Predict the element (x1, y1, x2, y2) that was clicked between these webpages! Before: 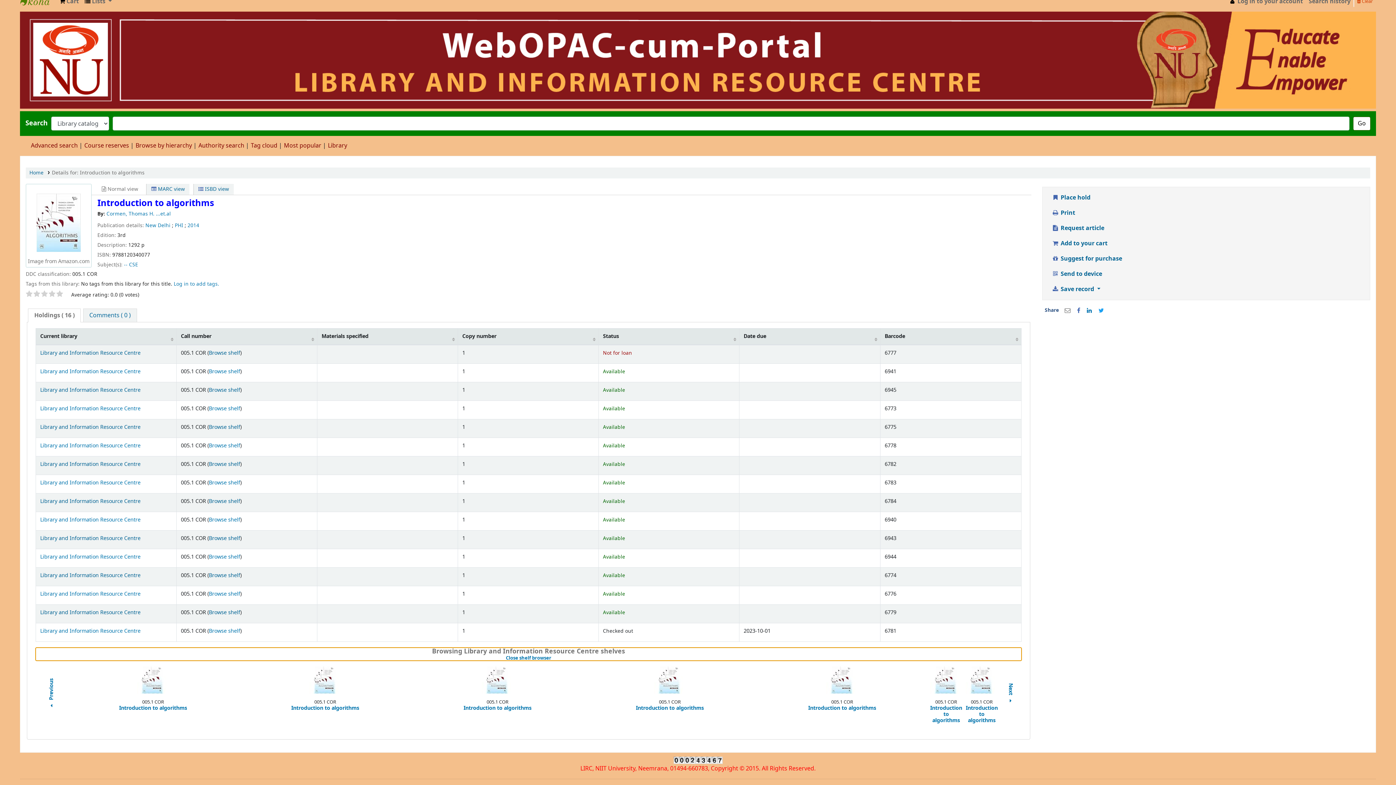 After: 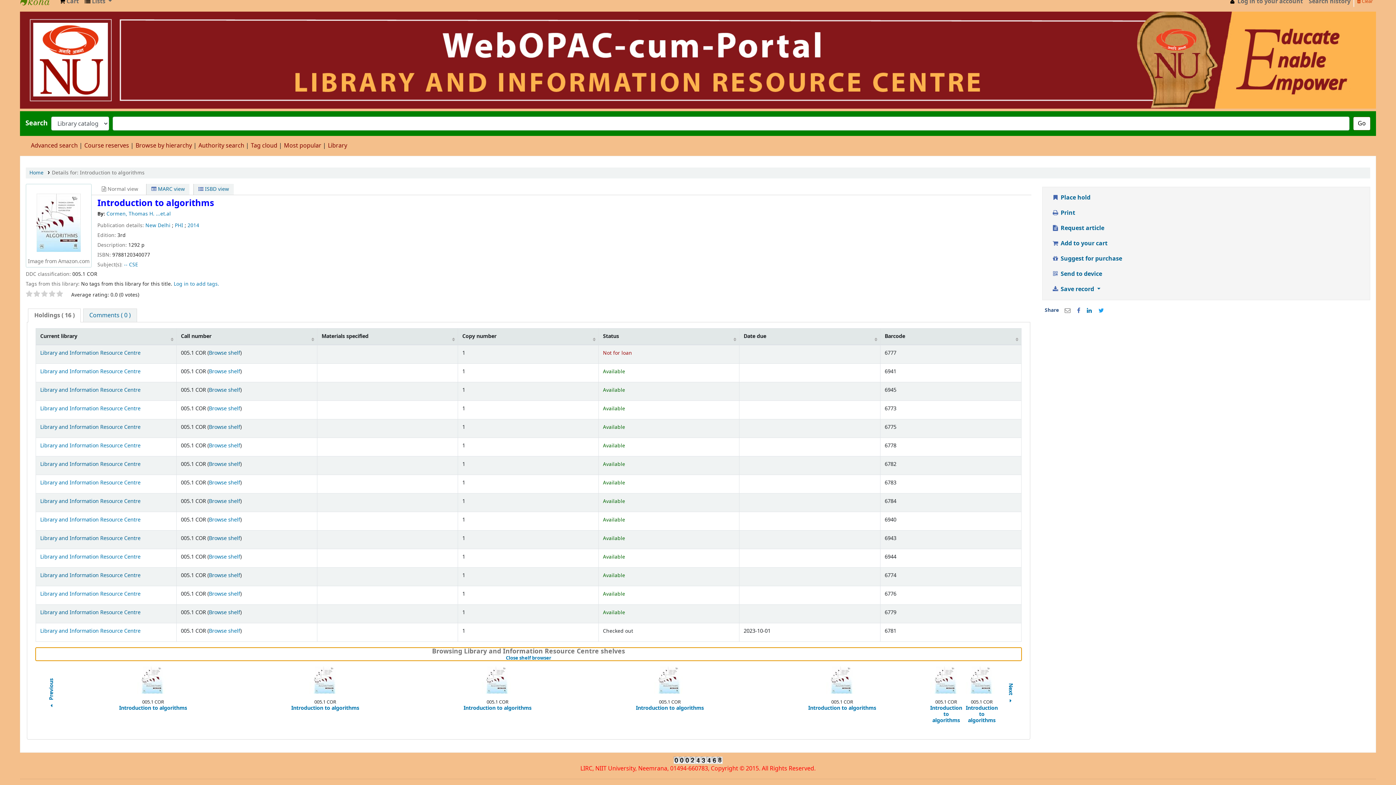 Action: bbox: (309, 665, 341, 697)